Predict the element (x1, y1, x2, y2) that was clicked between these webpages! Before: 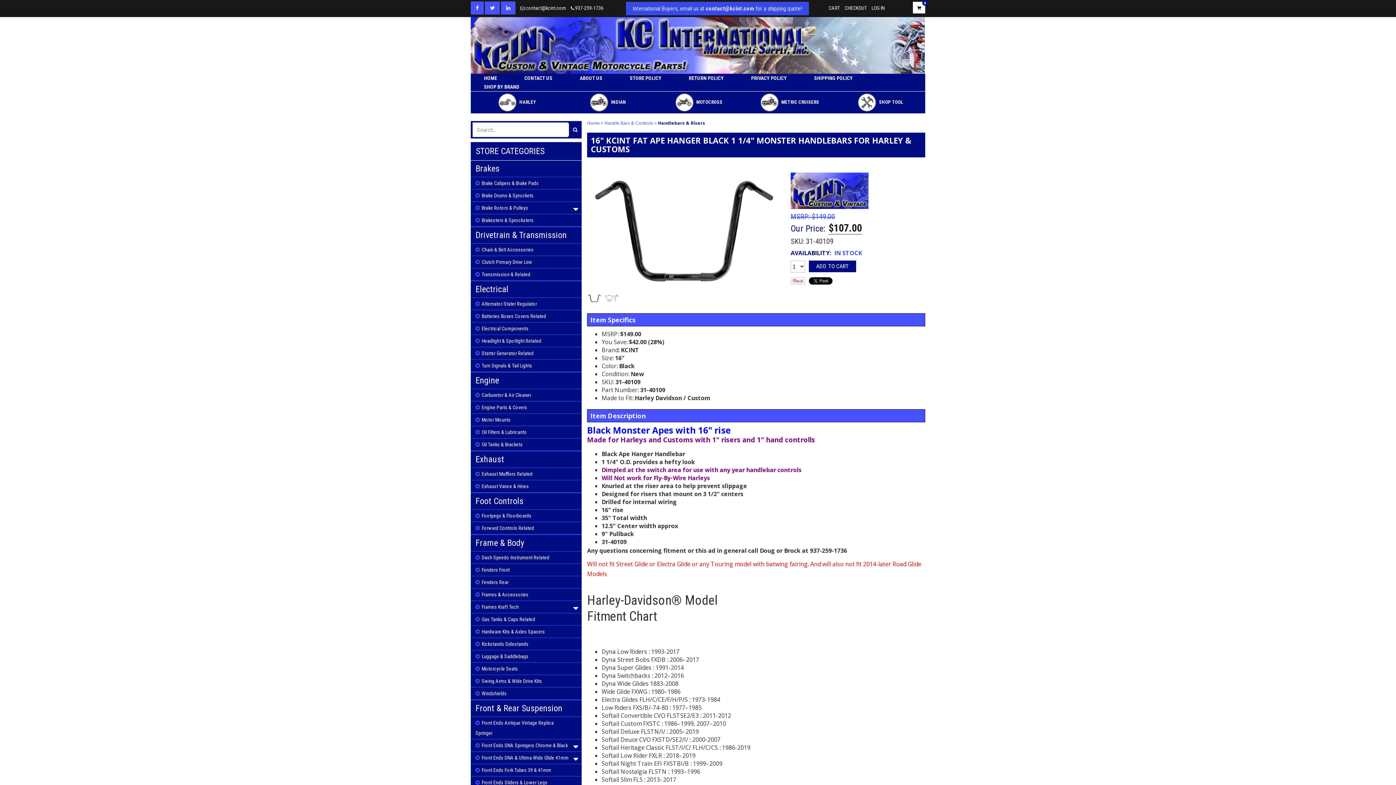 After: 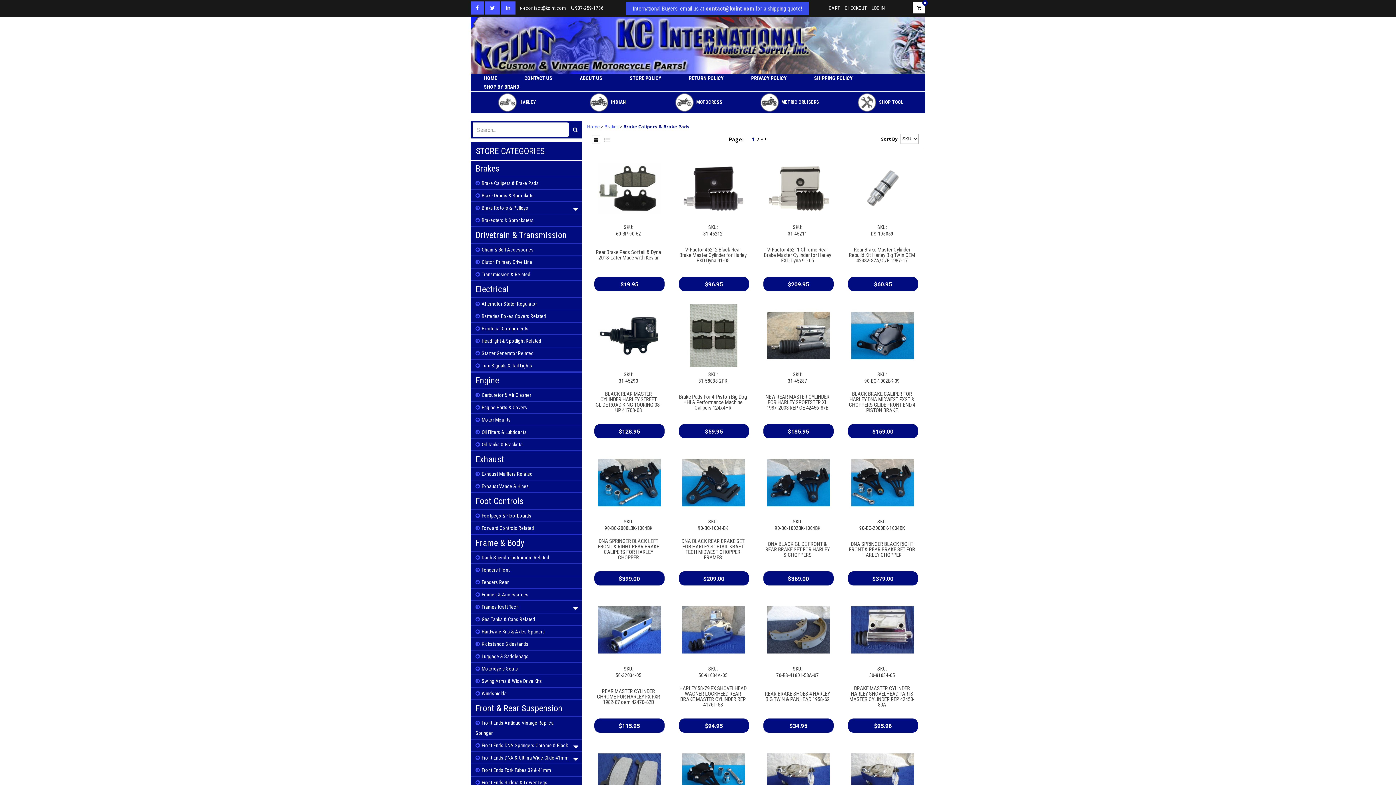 Action: bbox: (473, 178, 573, 188) label: Brake Calipers & Brake Pads